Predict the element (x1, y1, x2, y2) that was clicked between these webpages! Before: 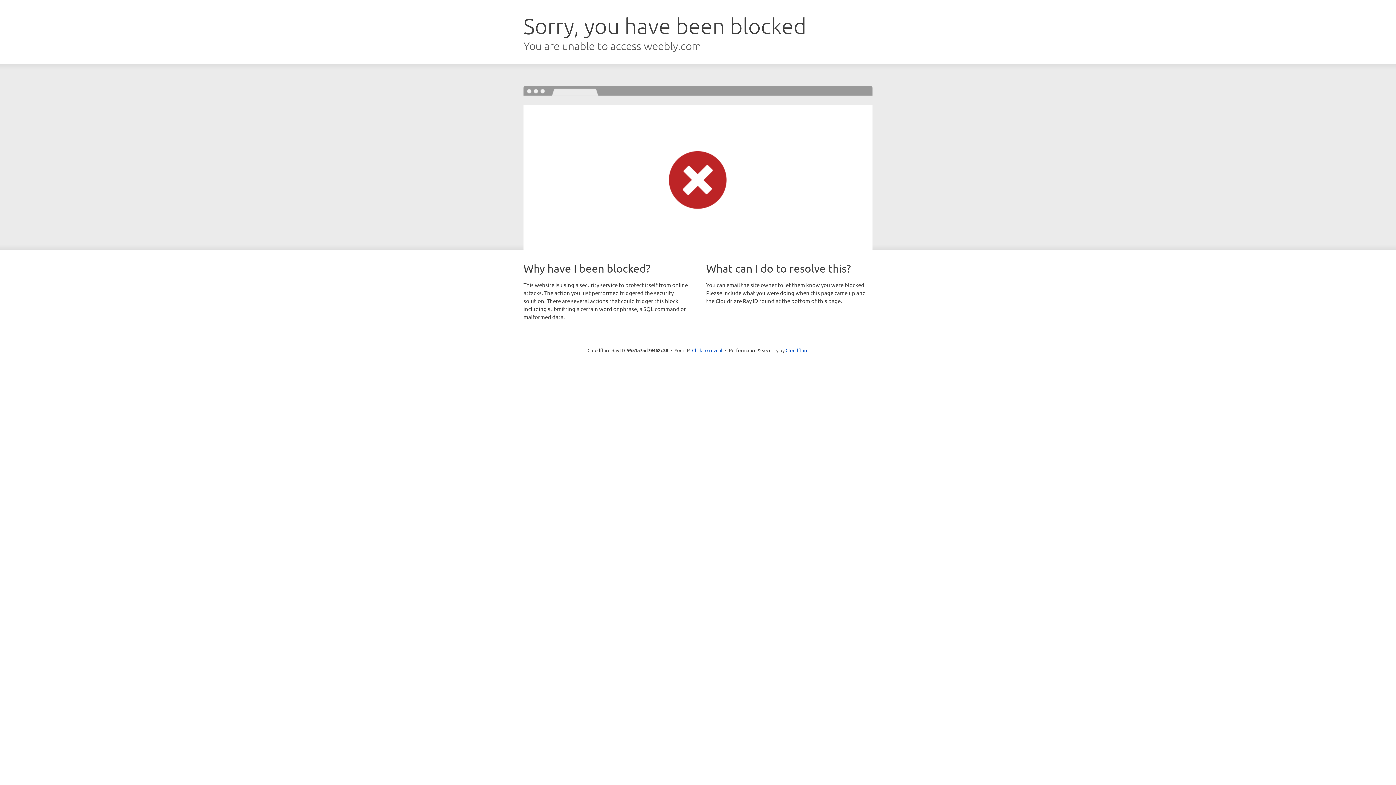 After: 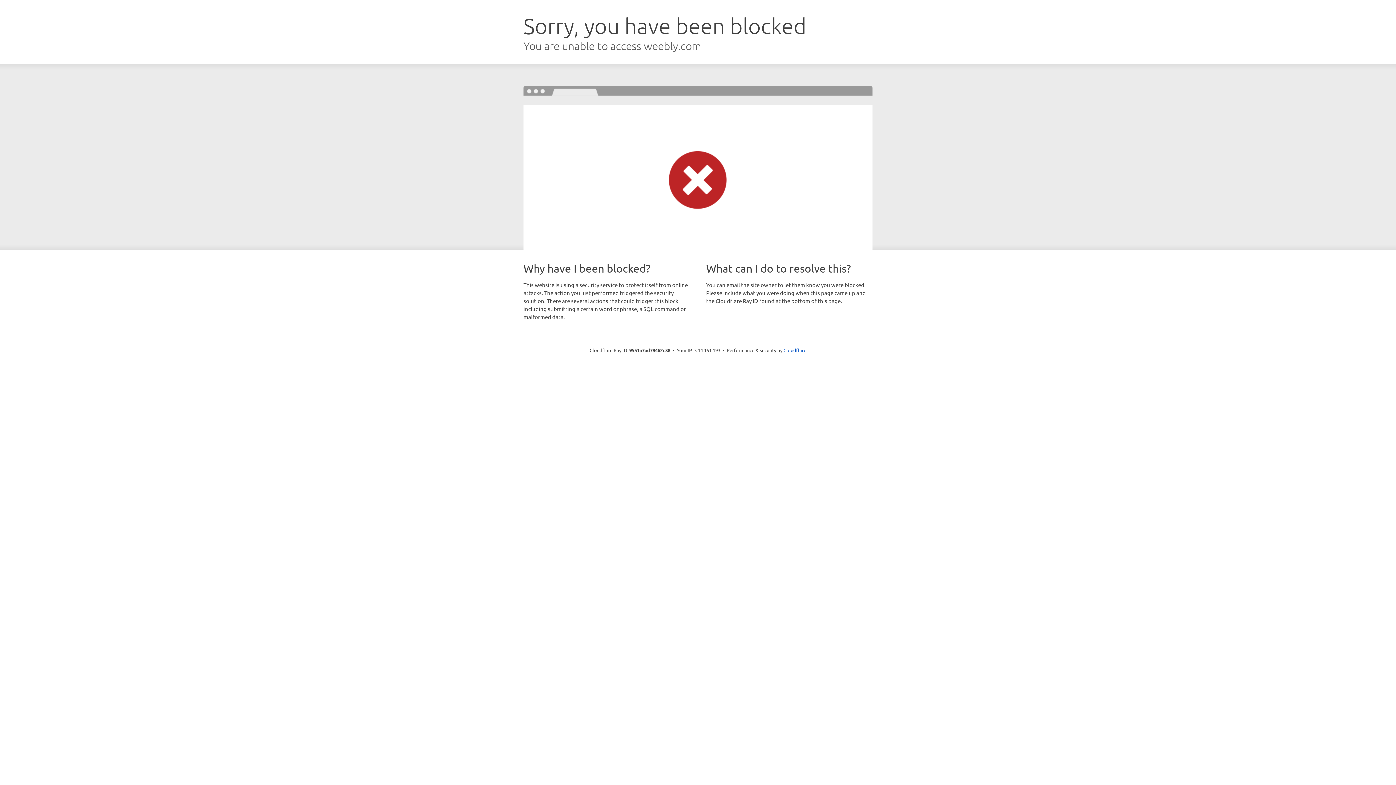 Action: bbox: (692, 346, 722, 353) label: Click to reveal